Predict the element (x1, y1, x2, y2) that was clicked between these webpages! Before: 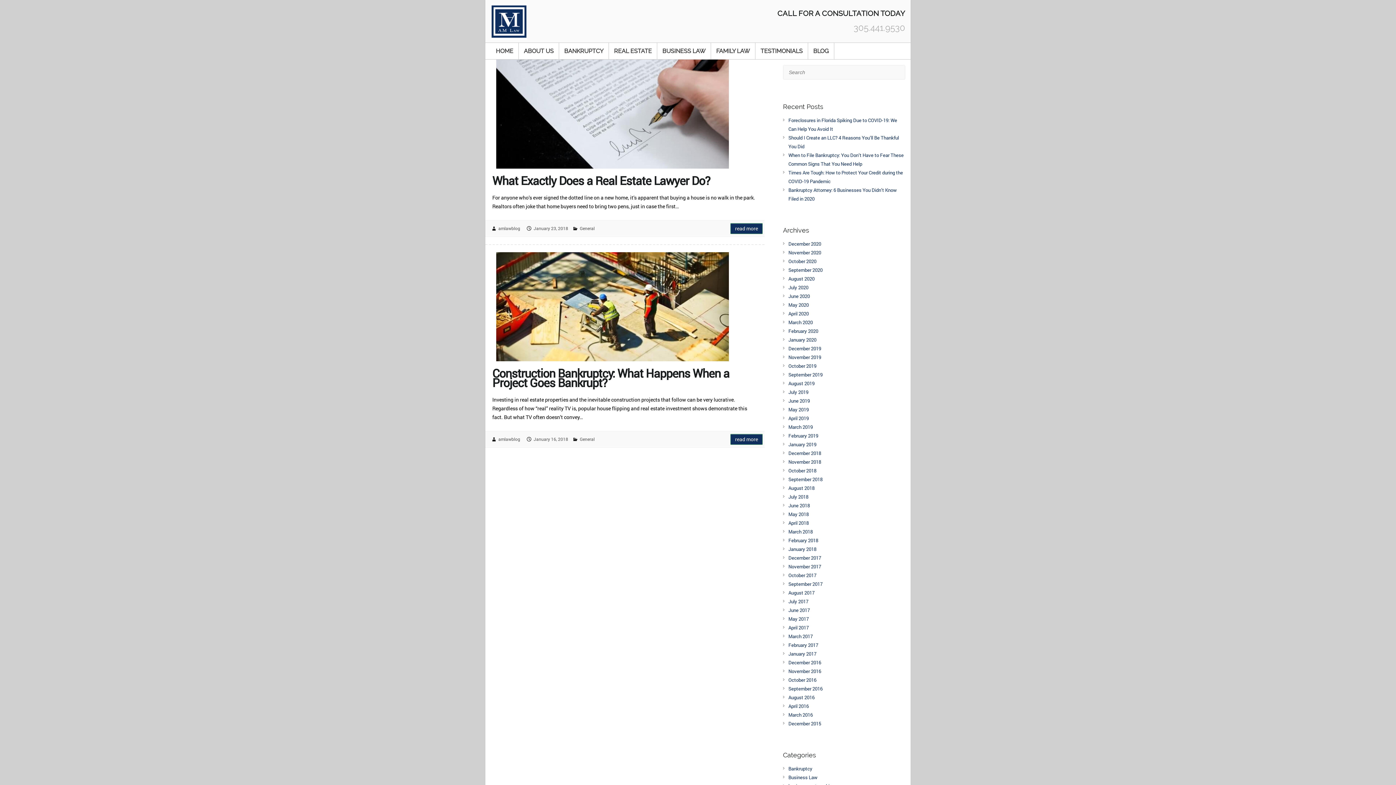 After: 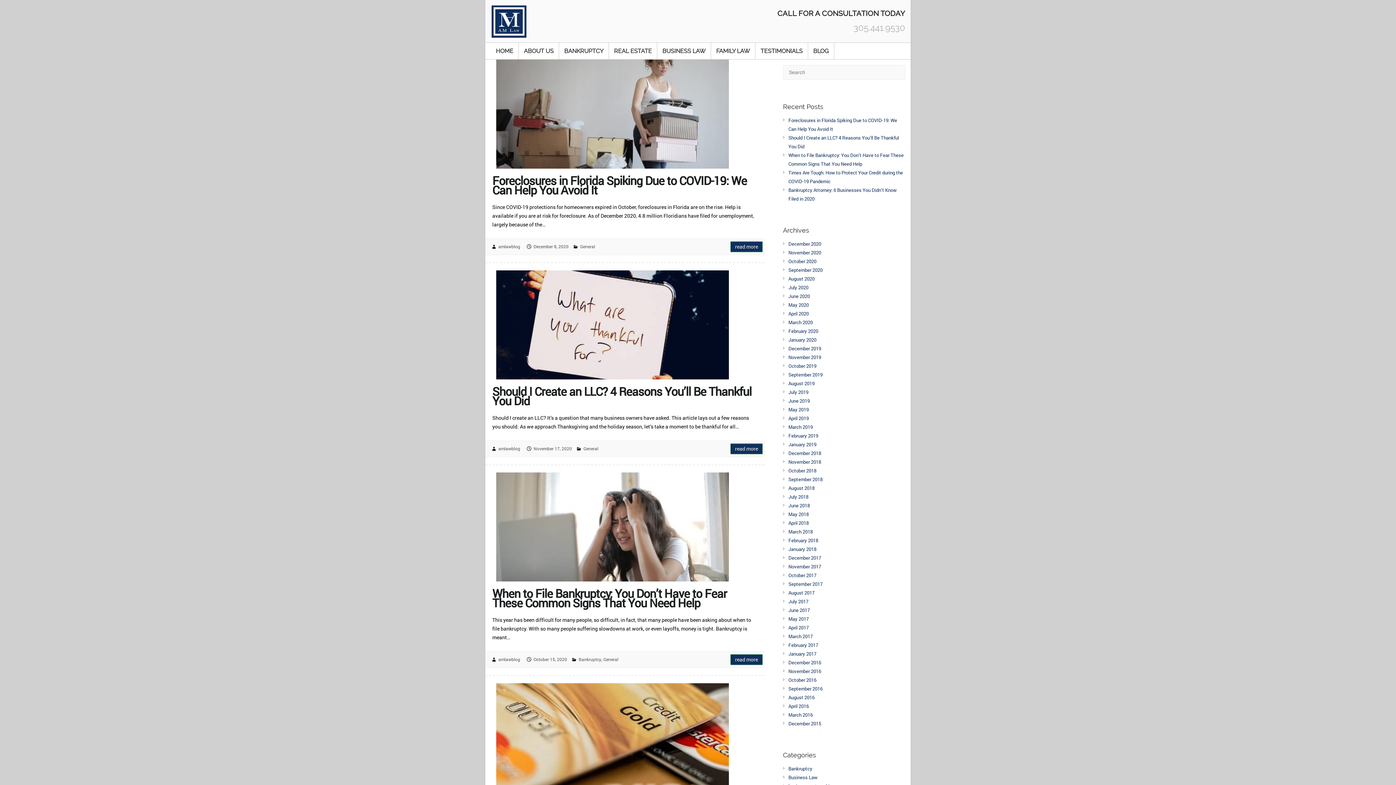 Action: bbox: (498, 225, 520, 231) label: amlawblog